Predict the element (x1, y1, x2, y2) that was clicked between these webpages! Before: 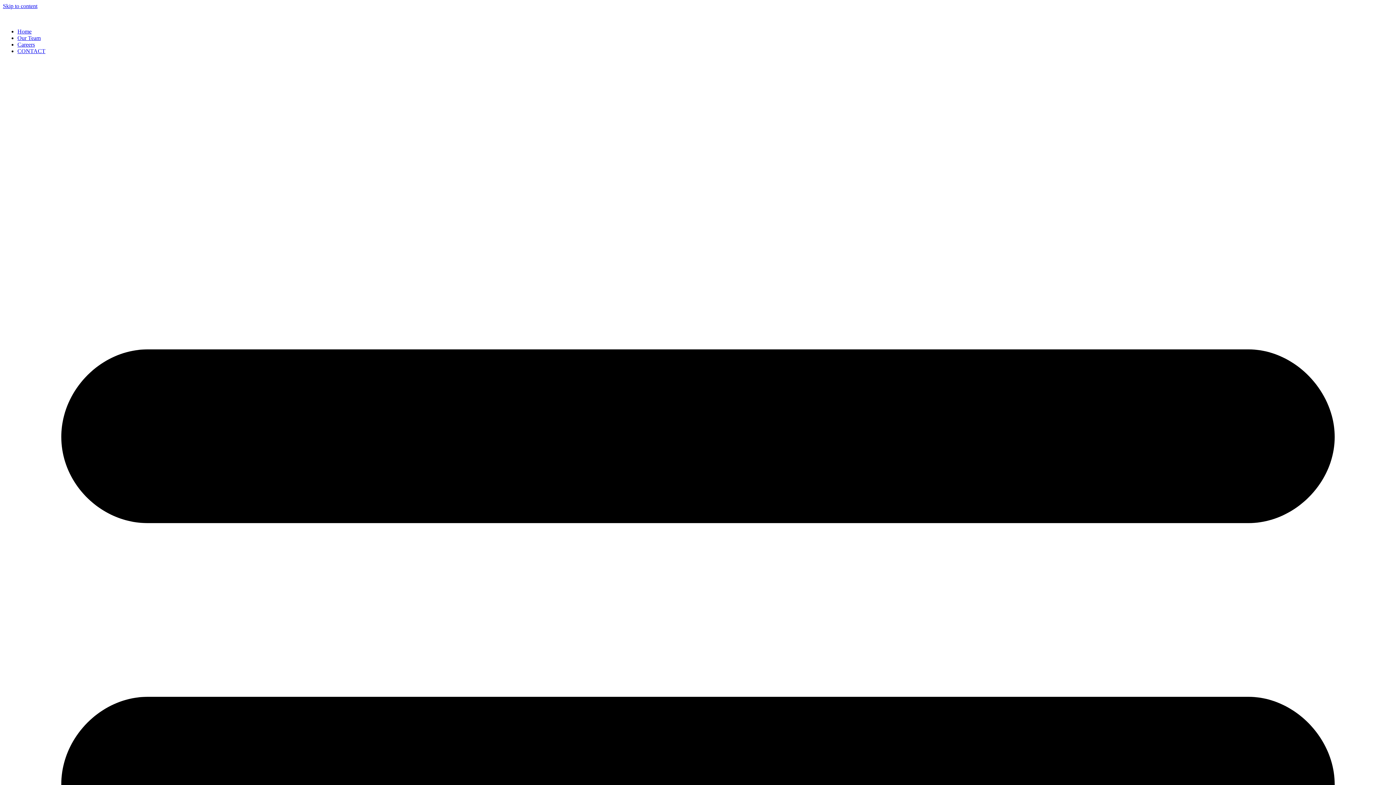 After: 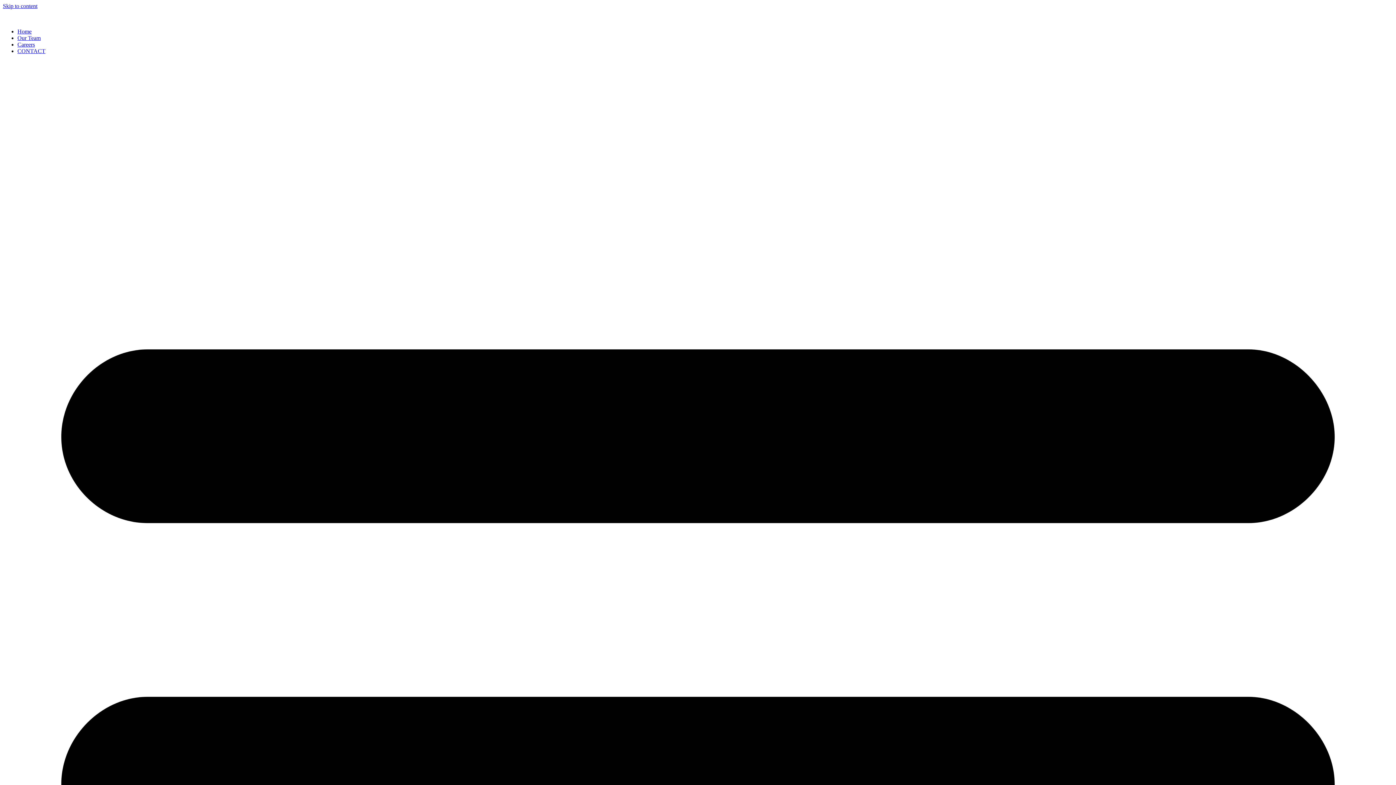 Action: label: CONTACT bbox: (17, 48, 45, 54)